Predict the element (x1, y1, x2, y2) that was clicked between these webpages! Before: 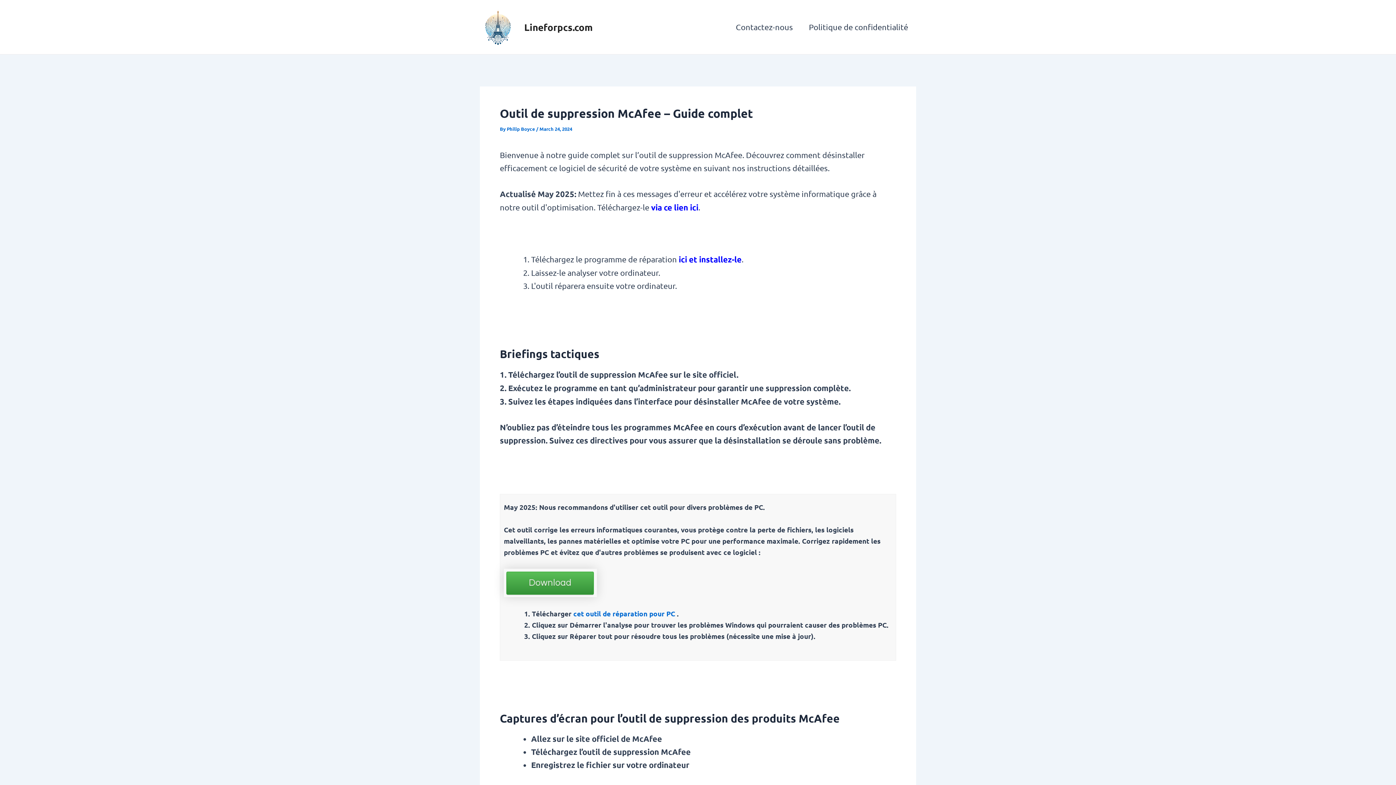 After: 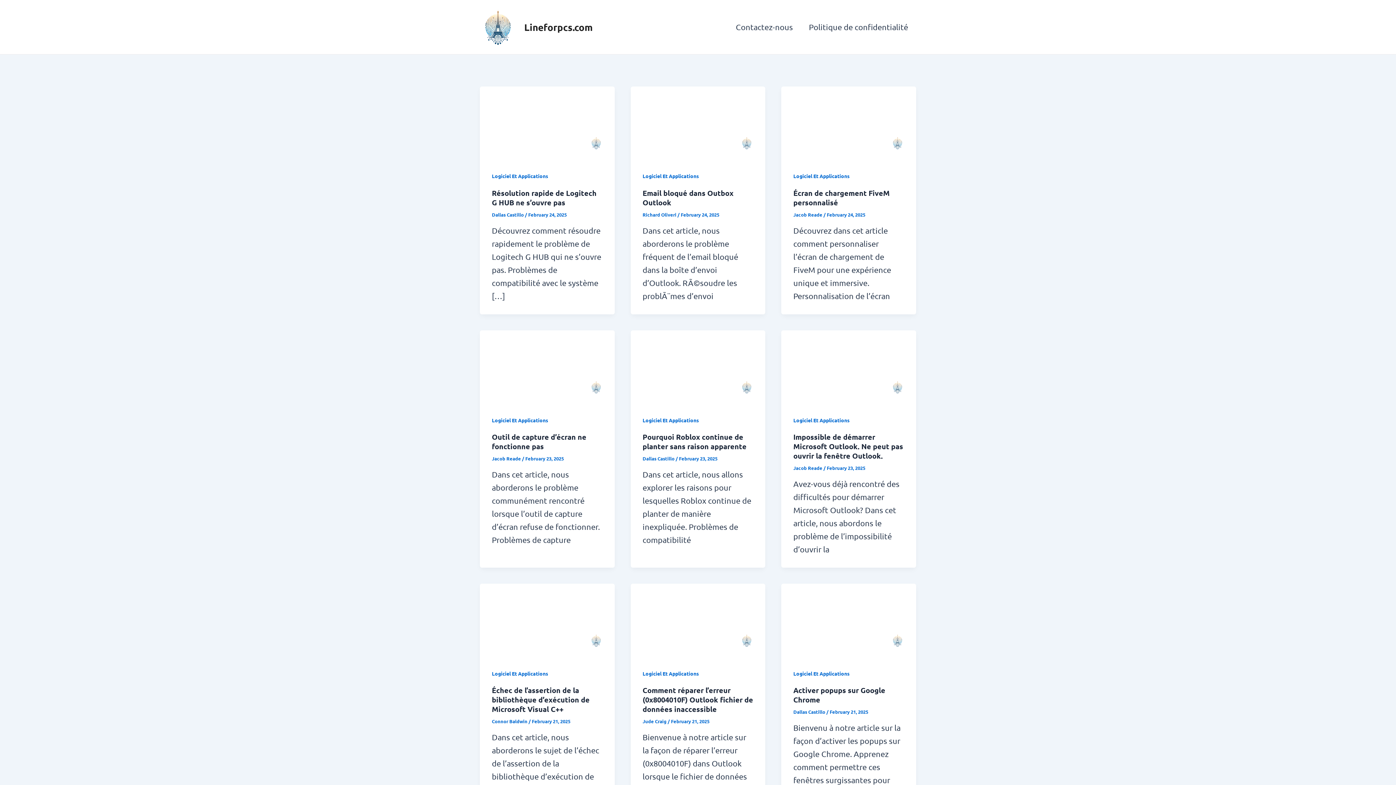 Action: bbox: (524, 21, 592, 33) label: Lineforpcs.com